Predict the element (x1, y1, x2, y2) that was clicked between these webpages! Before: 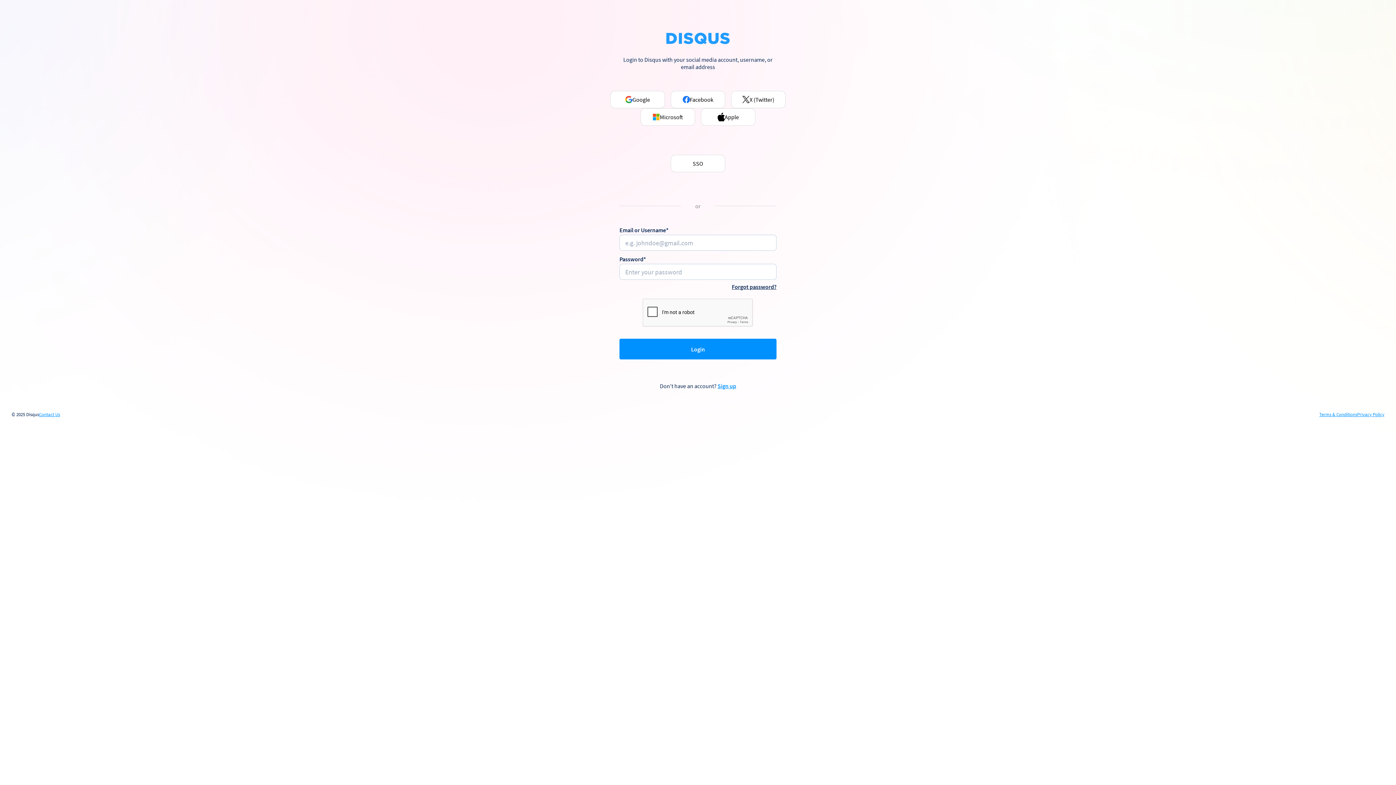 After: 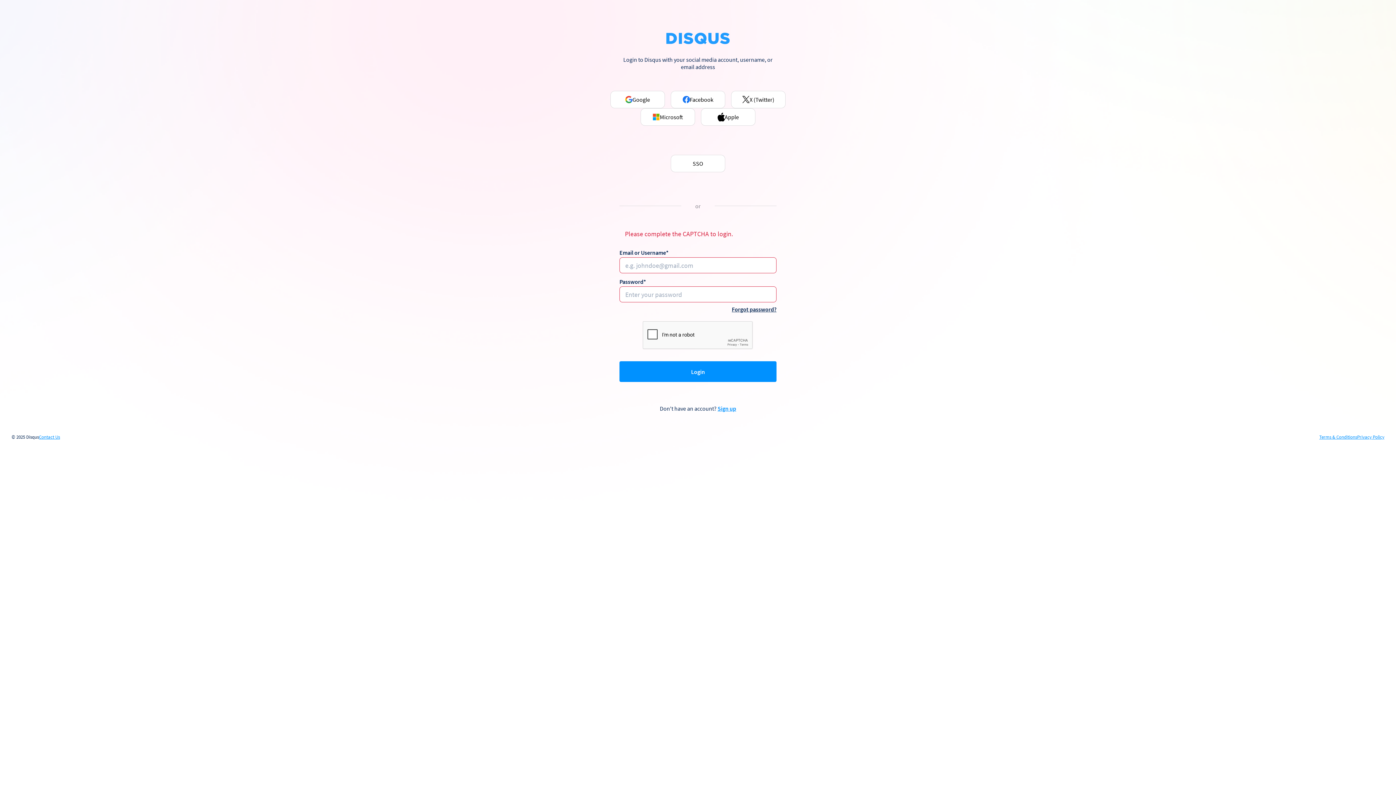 Action: label: Login bbox: (619, 339, 776, 359)